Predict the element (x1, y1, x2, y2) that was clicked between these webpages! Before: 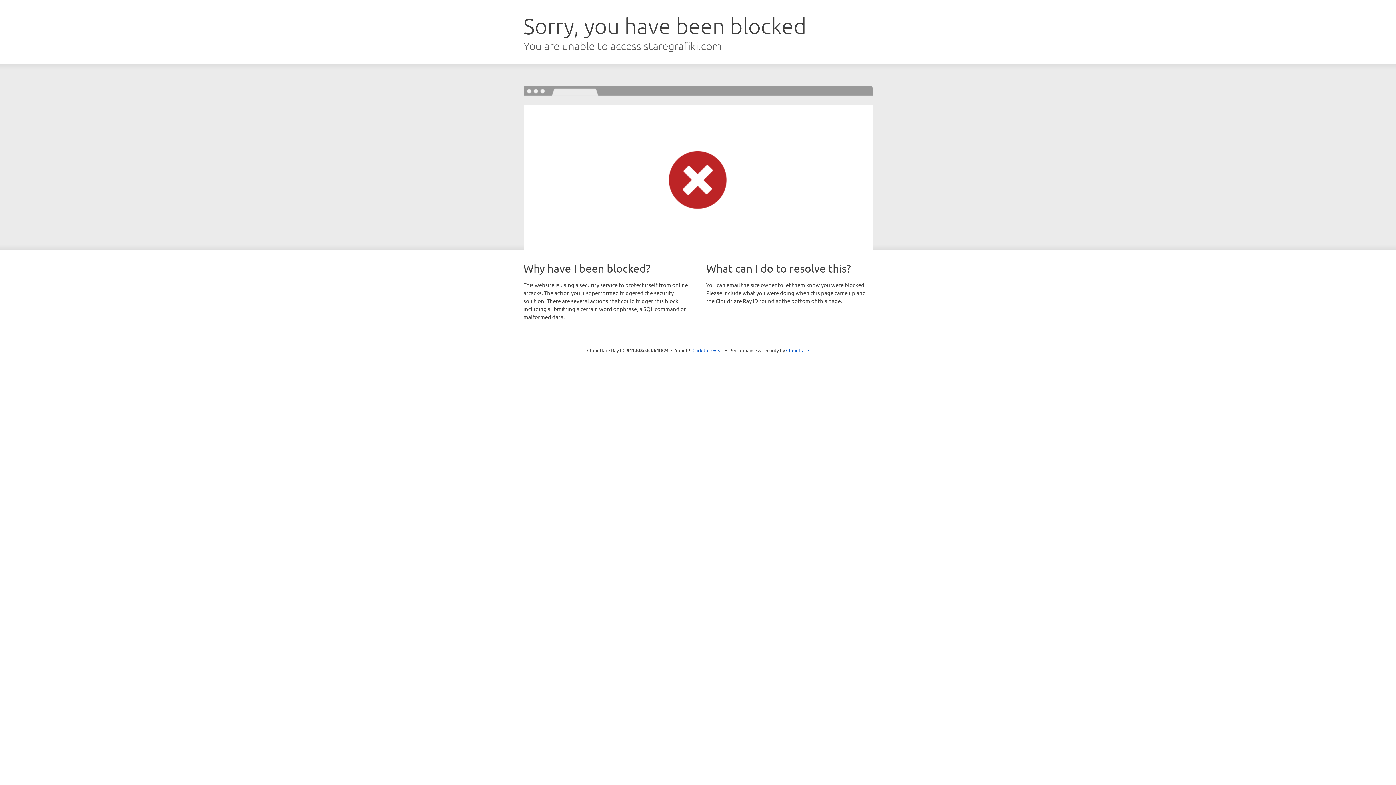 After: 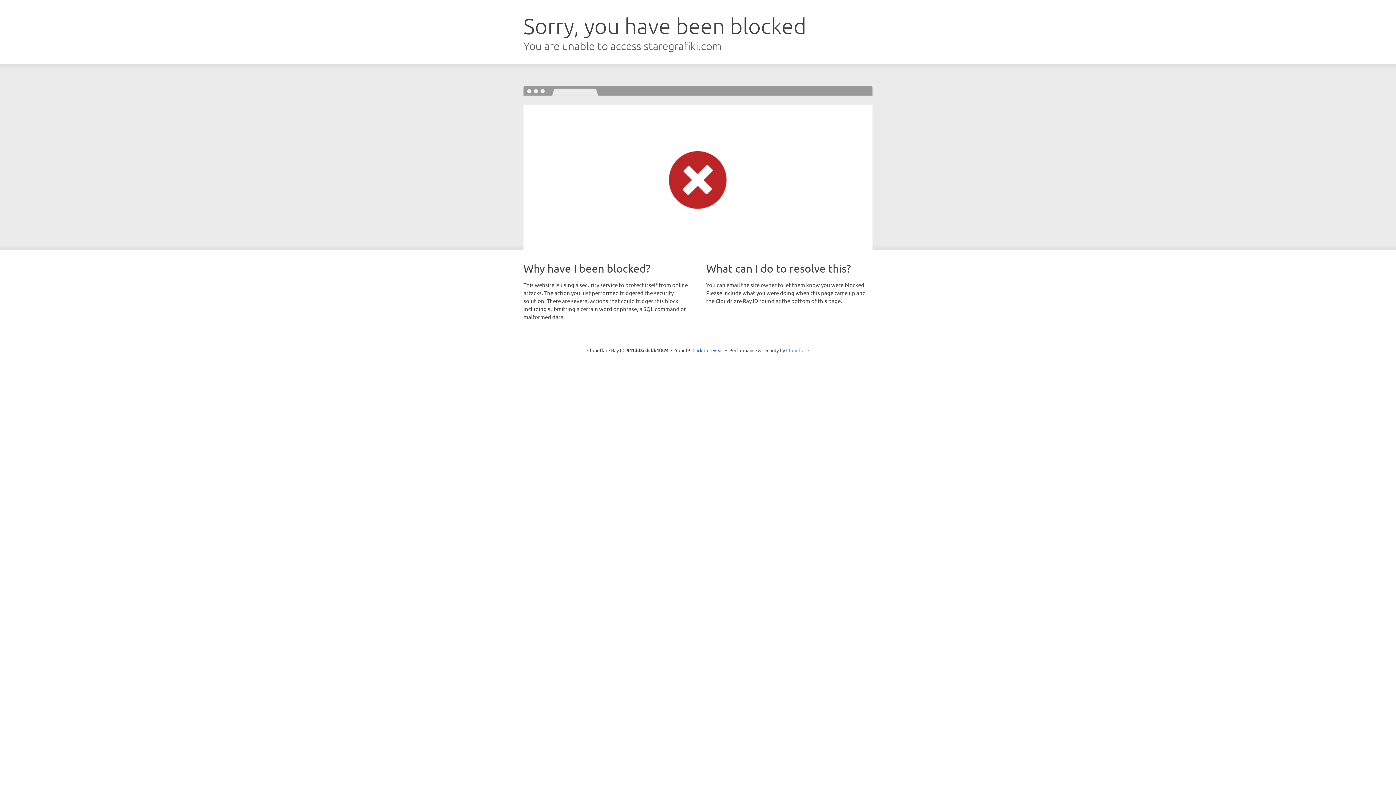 Action: label: Cloudflare bbox: (786, 347, 809, 353)